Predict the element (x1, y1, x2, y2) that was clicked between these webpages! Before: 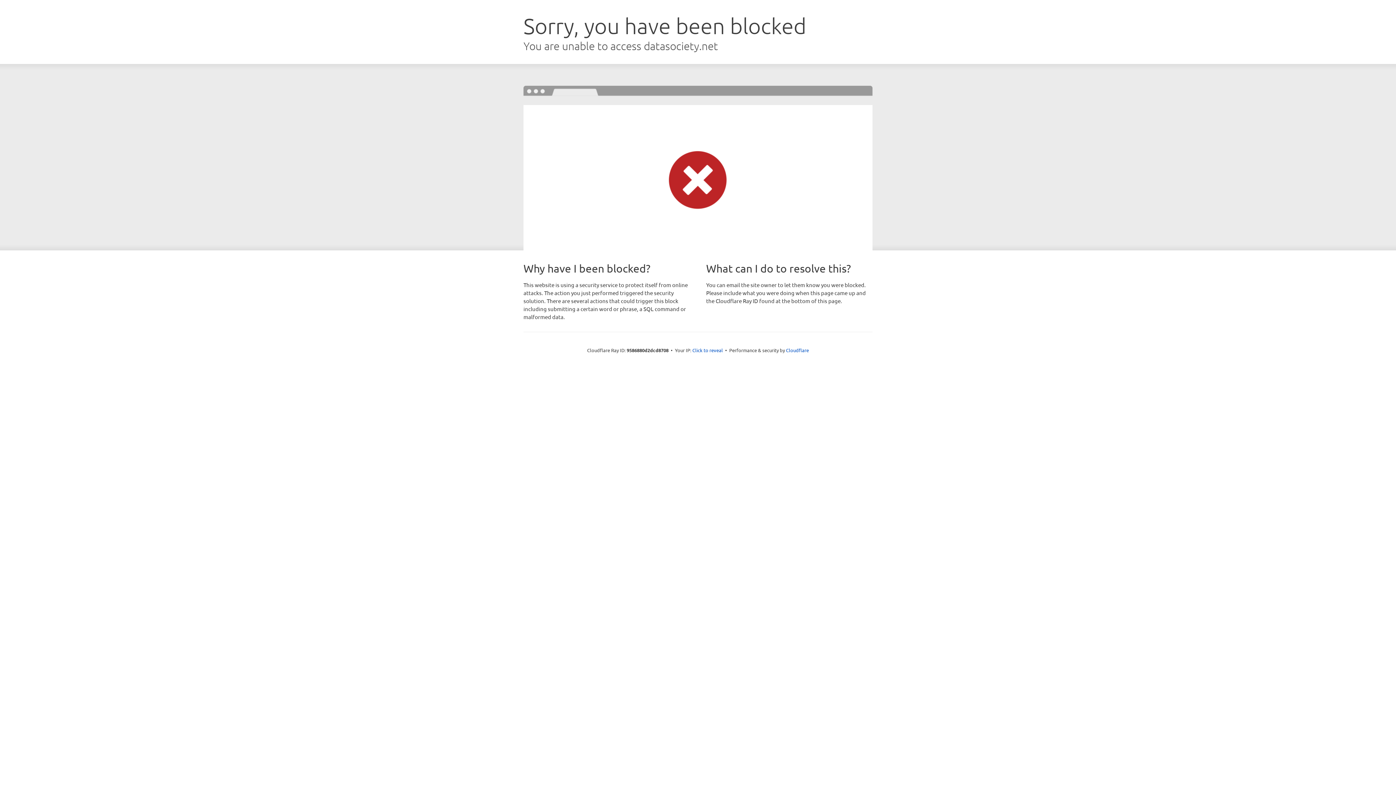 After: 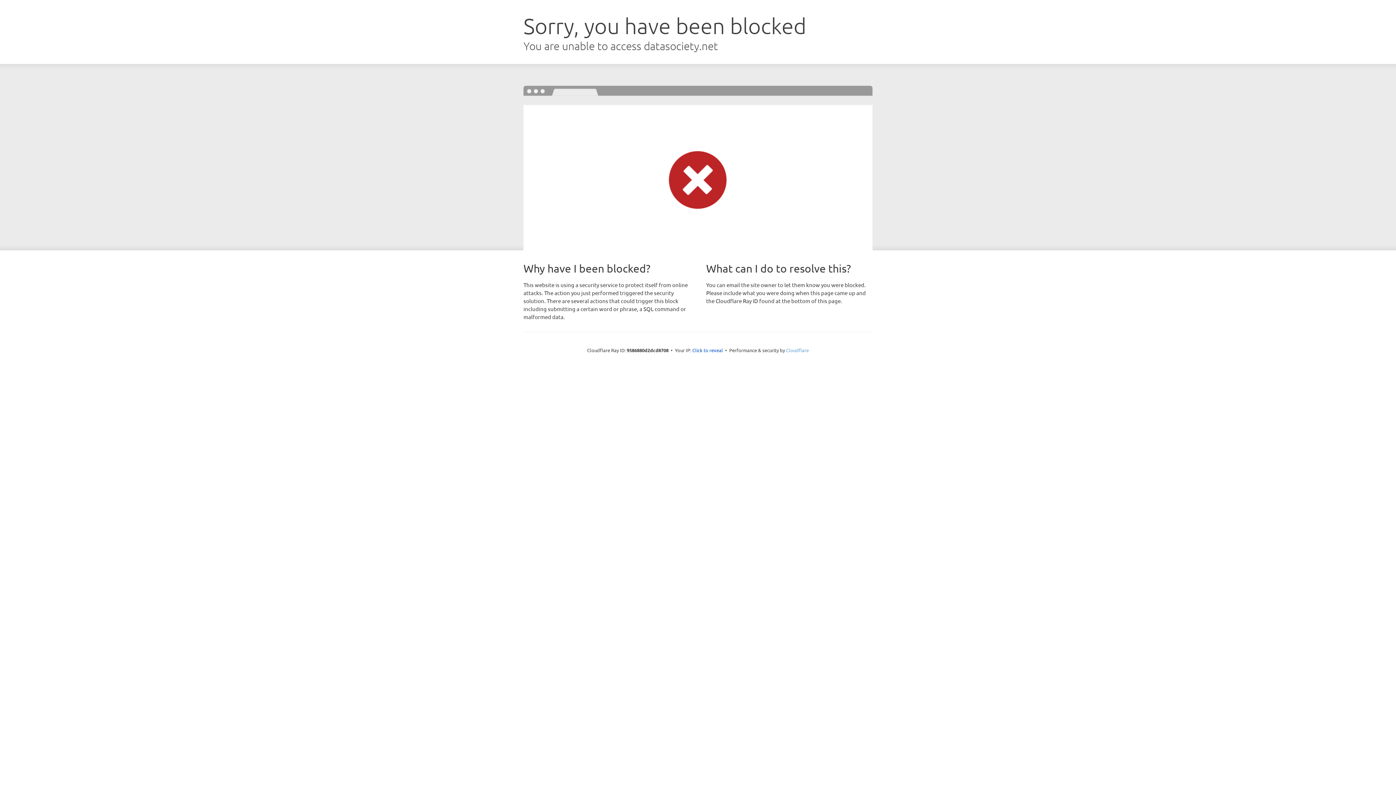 Action: label: Cloudflare bbox: (786, 347, 809, 353)